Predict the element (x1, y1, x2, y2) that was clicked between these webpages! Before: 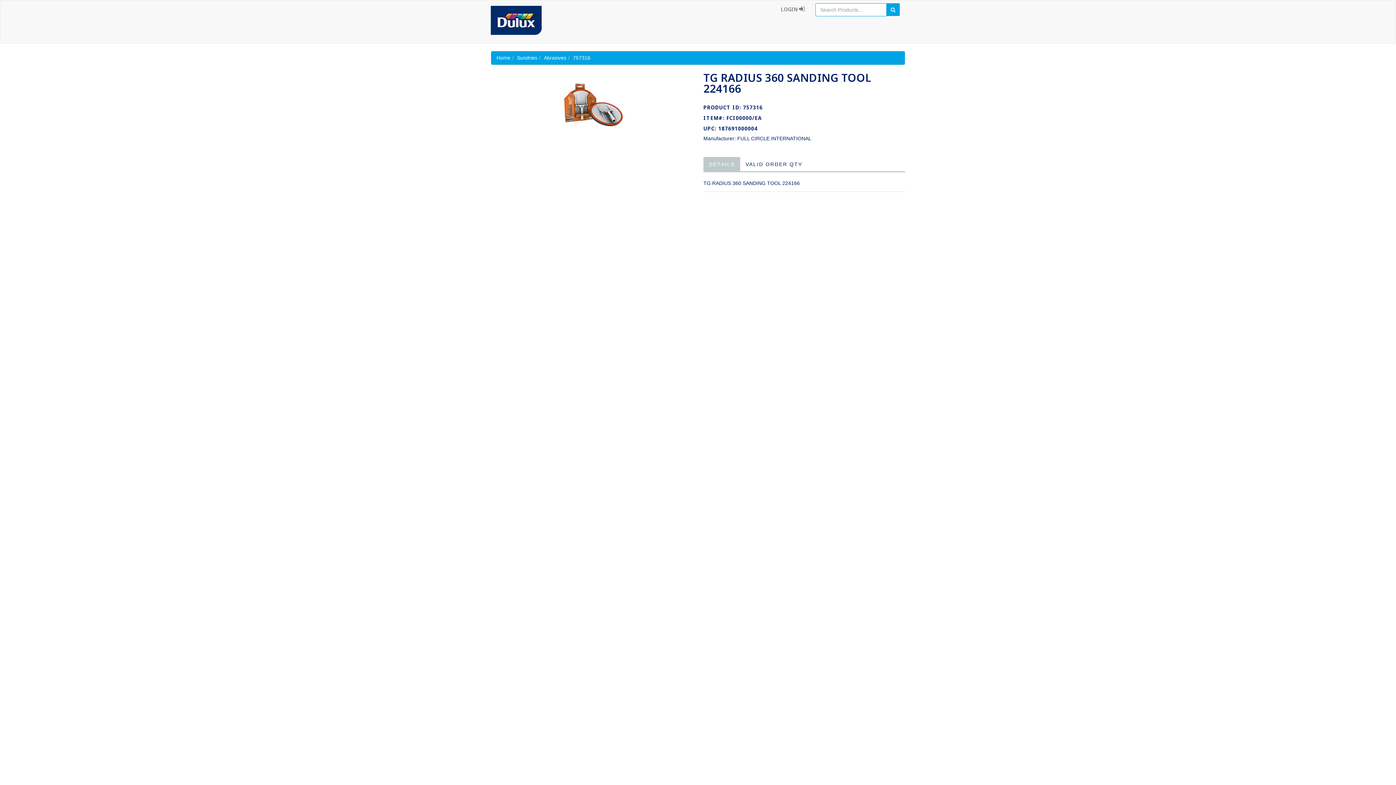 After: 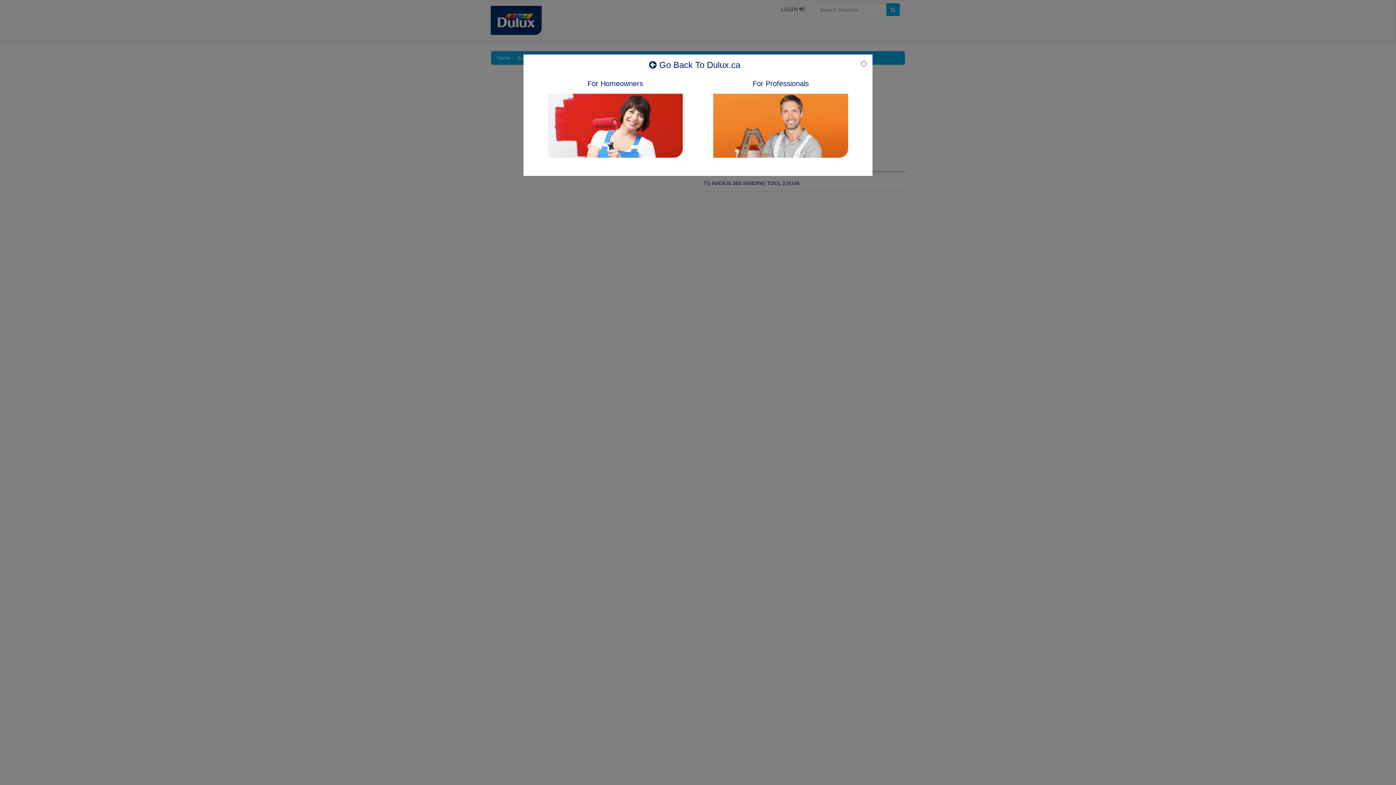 Action: bbox: (485, 0, 547, 18)